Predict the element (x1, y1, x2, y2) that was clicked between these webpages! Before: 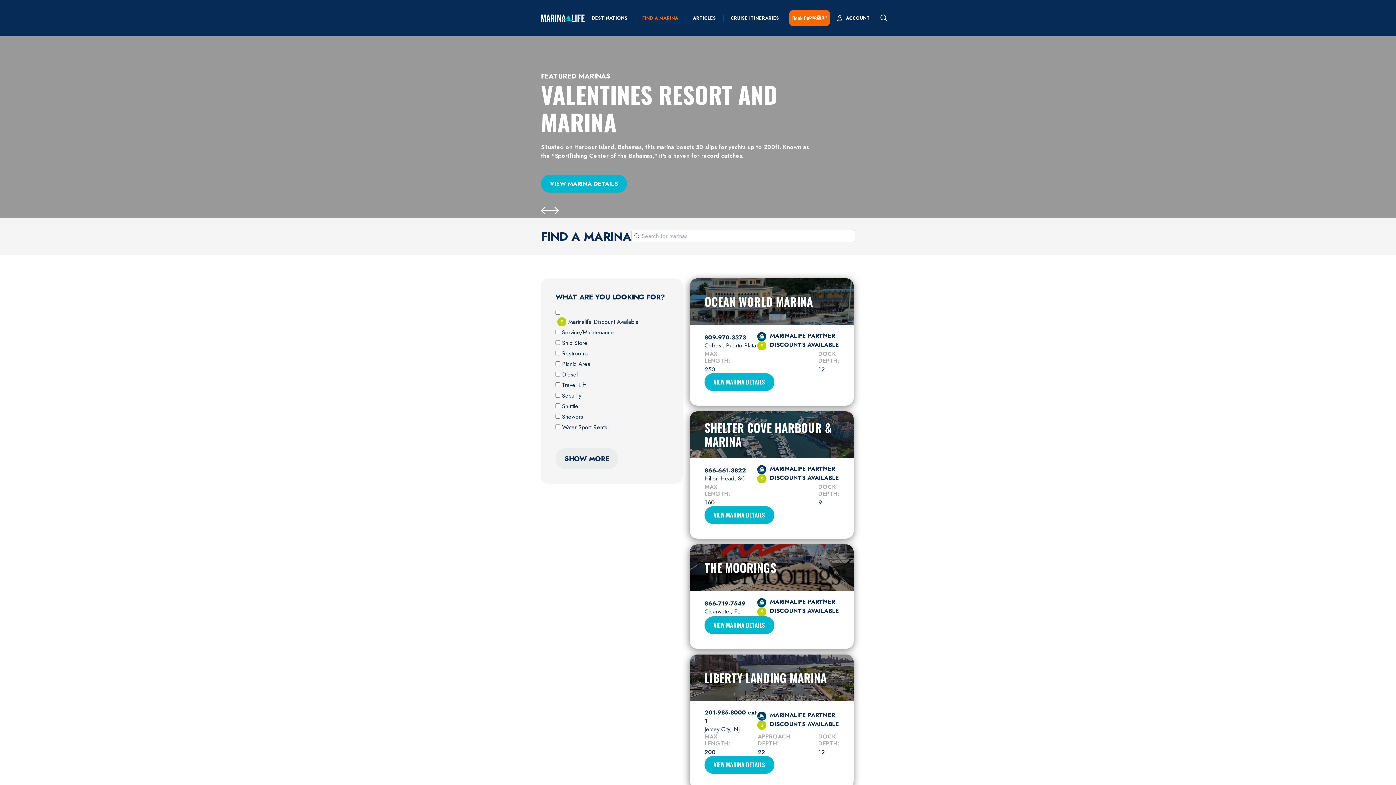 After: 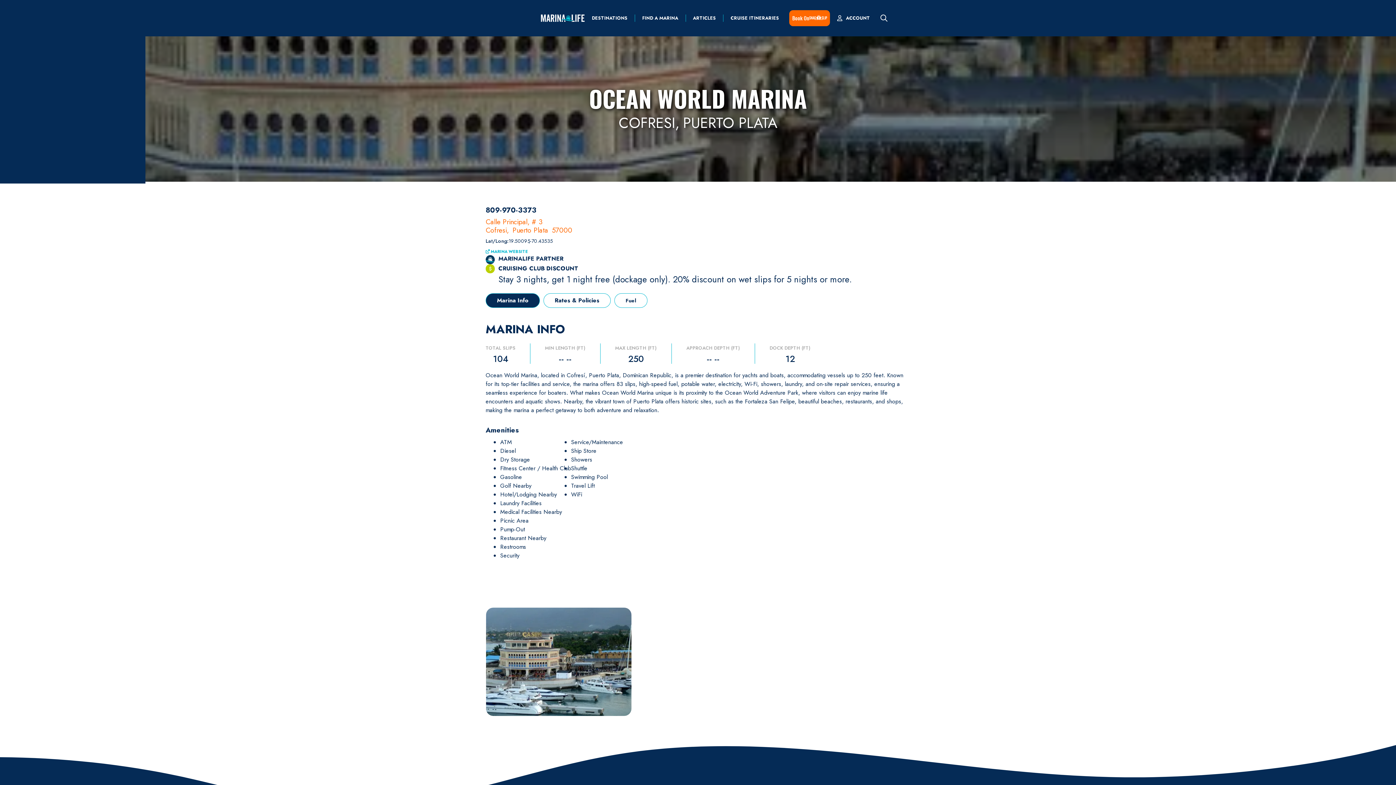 Action: label: OCEAN WORLD MARINA
809-970-3373
Cofresi, Puerto Plata
MARINALIFE PARTNER
$
DISCOUNTS AVAILABLE
MAX
LENGTH:
250
DOCK
DEPTH:
12
VIEW MARINA DETAILS bbox: (690, 278, 853, 405)